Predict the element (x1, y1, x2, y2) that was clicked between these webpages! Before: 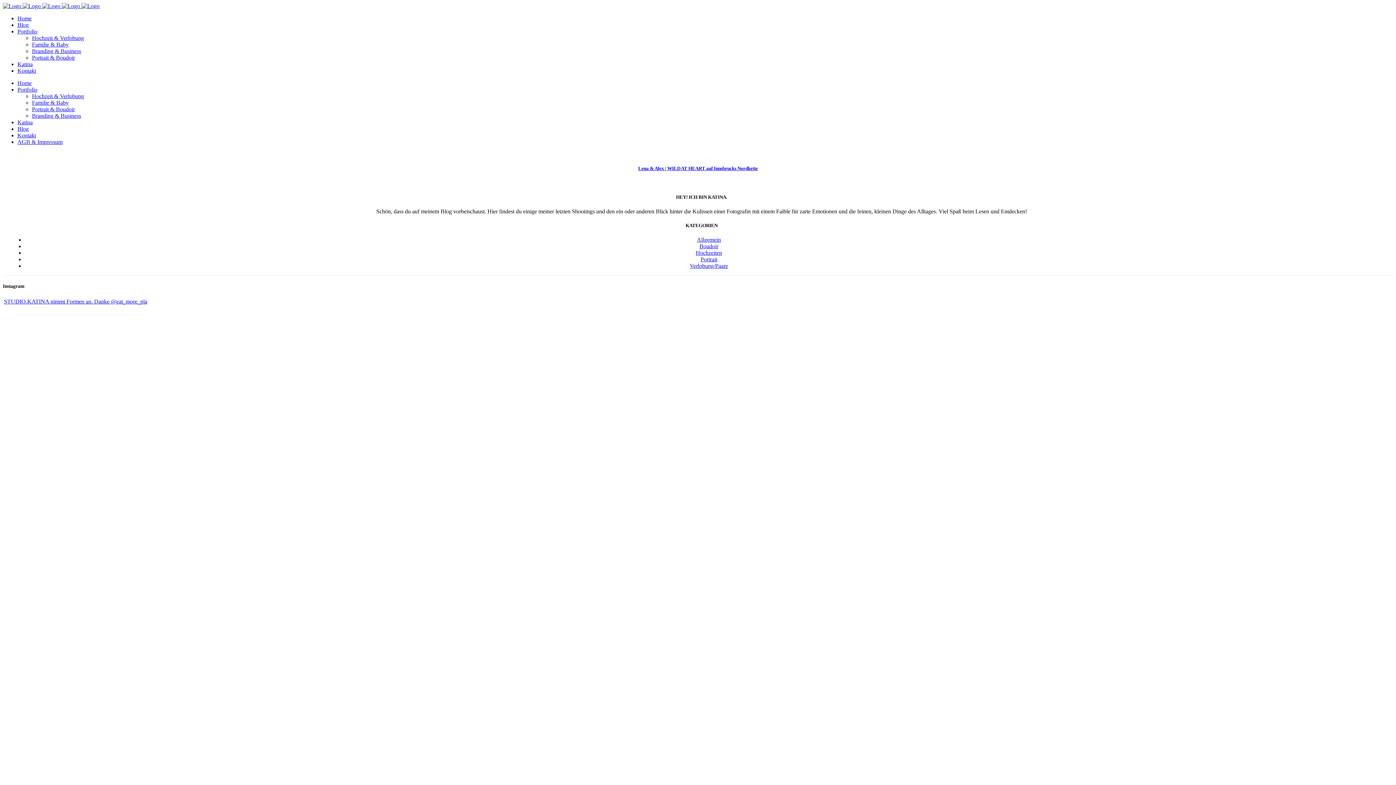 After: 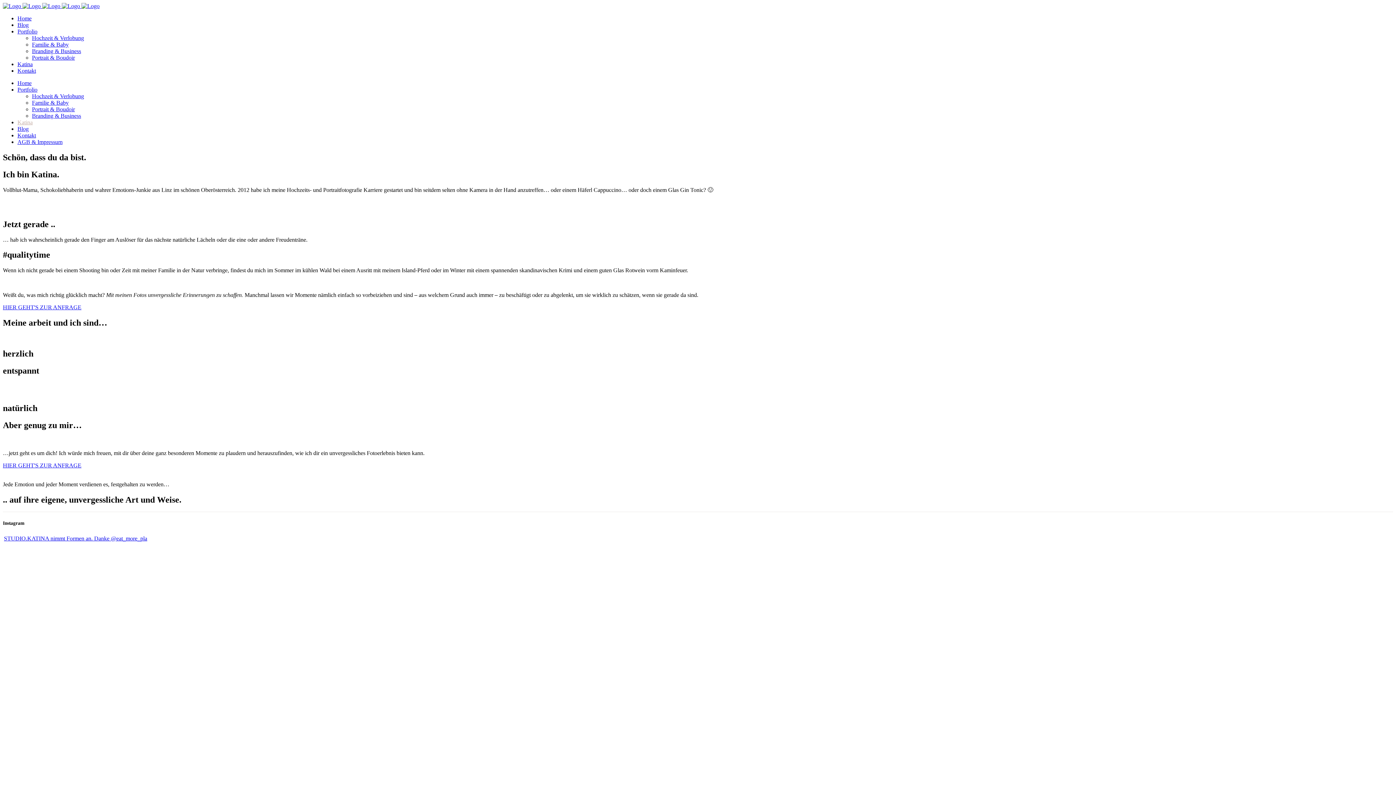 Action: bbox: (17, 61, 32, 67) label: Katina